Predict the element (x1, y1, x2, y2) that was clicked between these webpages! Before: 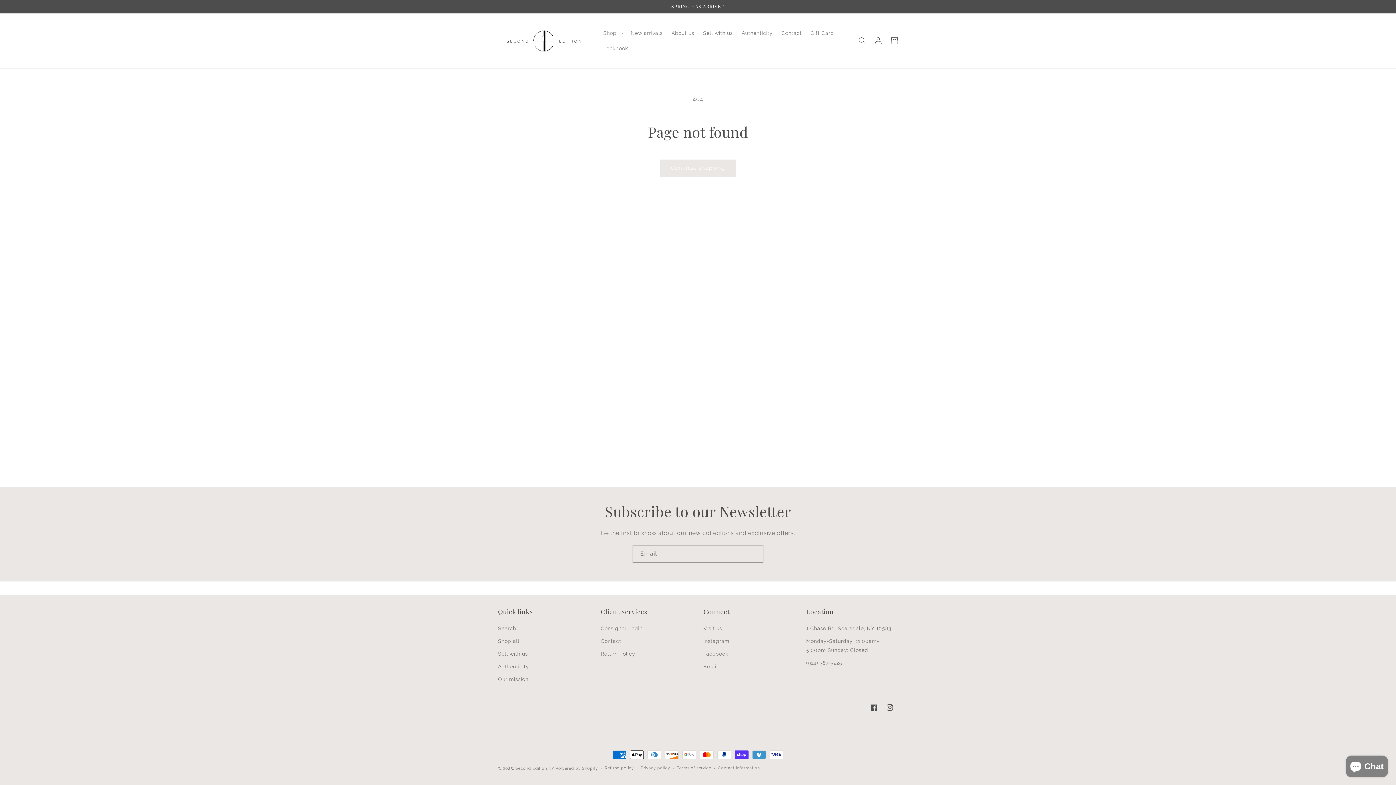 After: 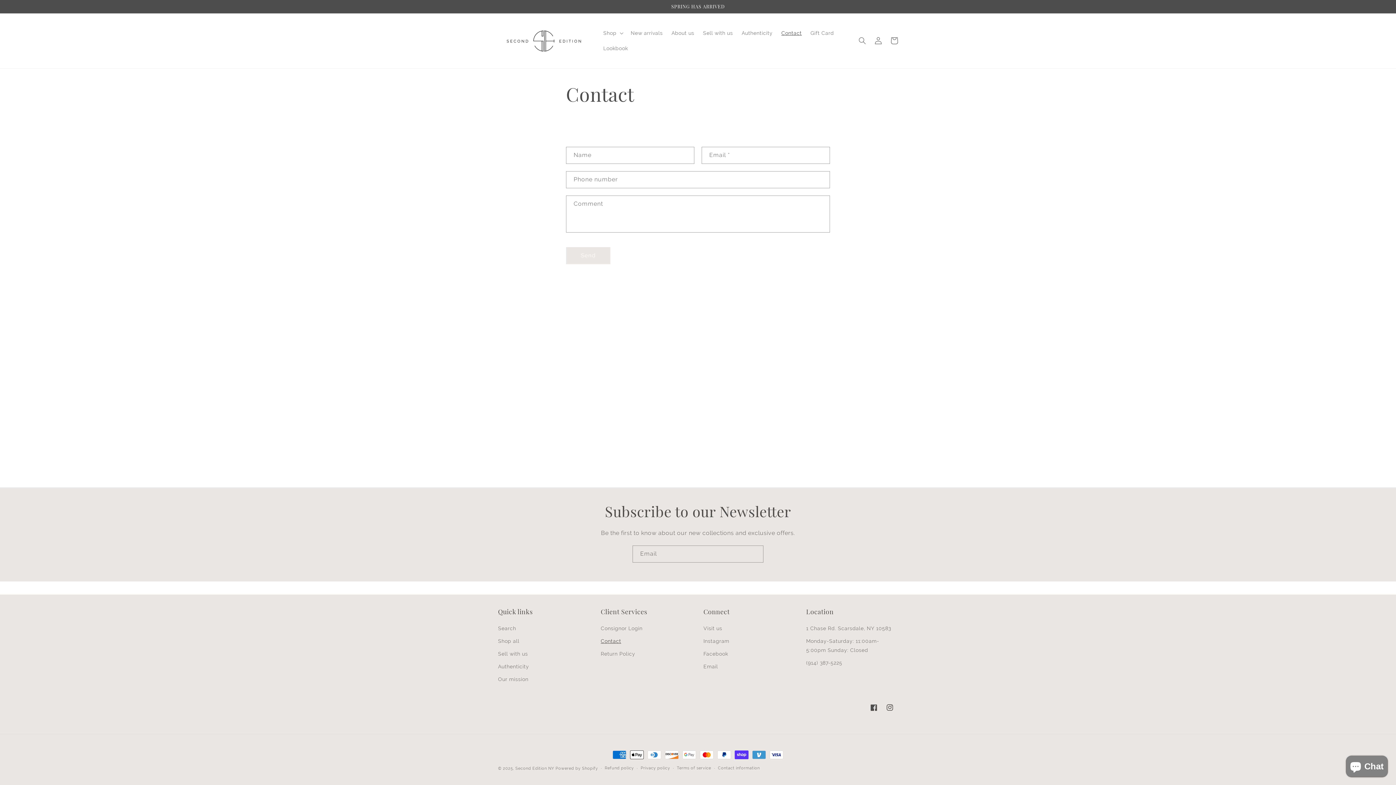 Action: bbox: (777, 25, 806, 40) label: Contact